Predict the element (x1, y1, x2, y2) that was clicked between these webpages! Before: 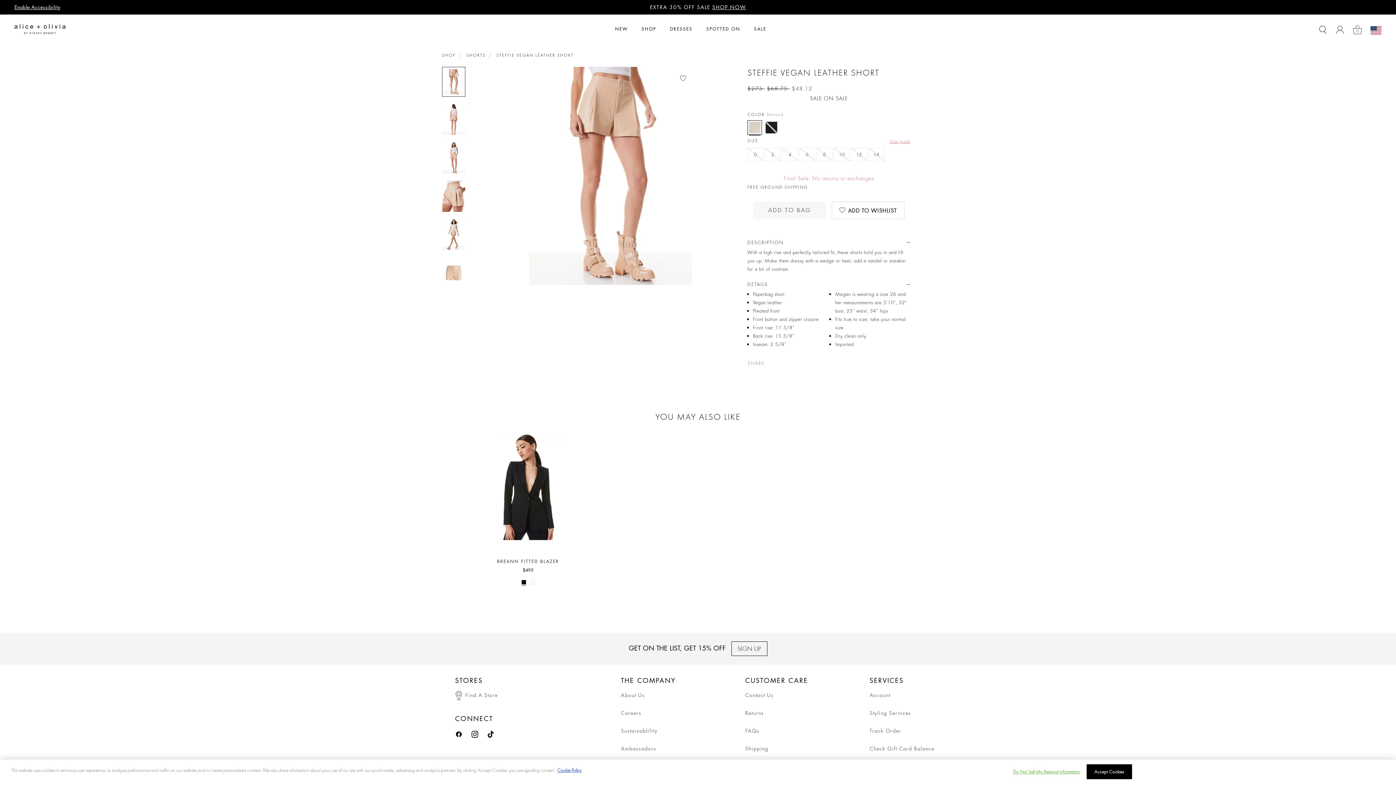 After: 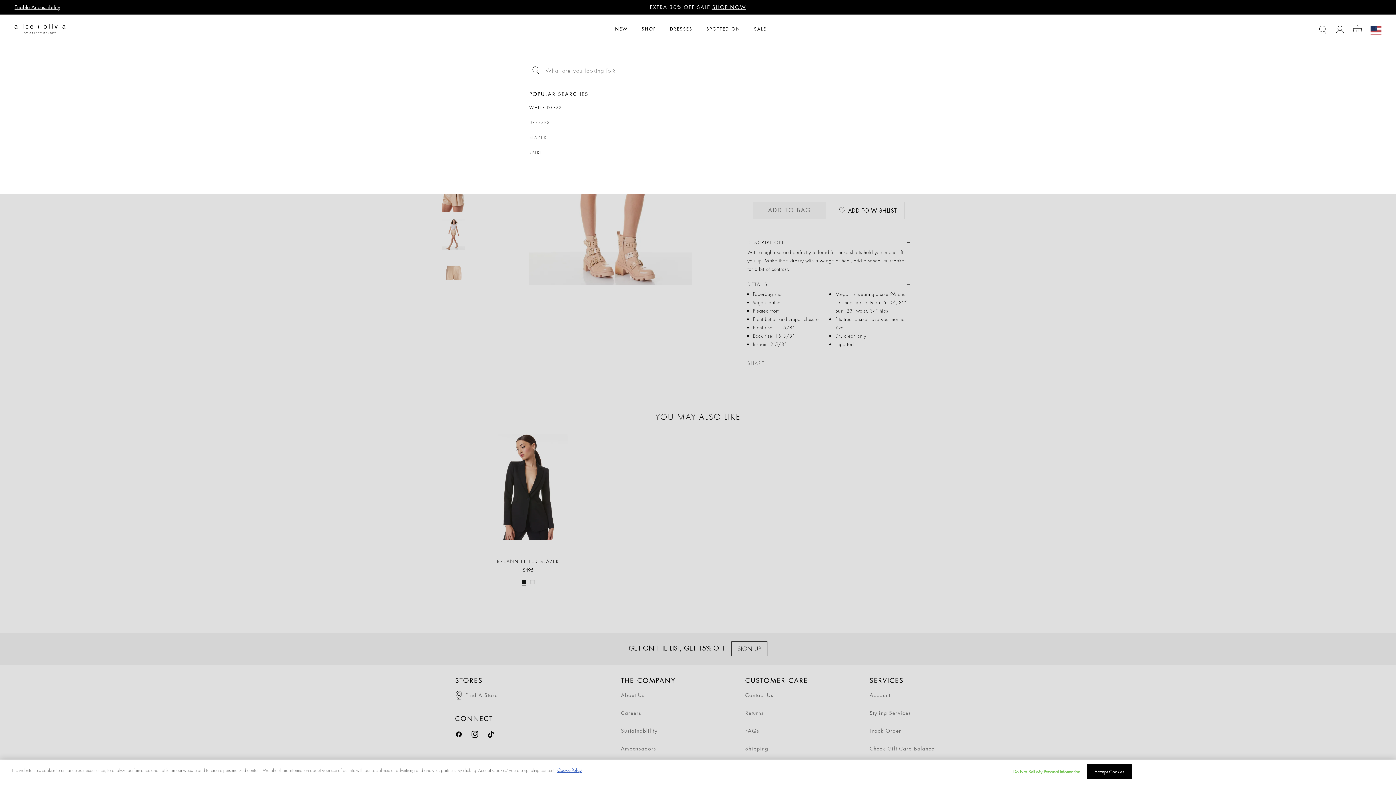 Action: label: Search Menu Toggle bbox: (1316, 25, 1327, 34)